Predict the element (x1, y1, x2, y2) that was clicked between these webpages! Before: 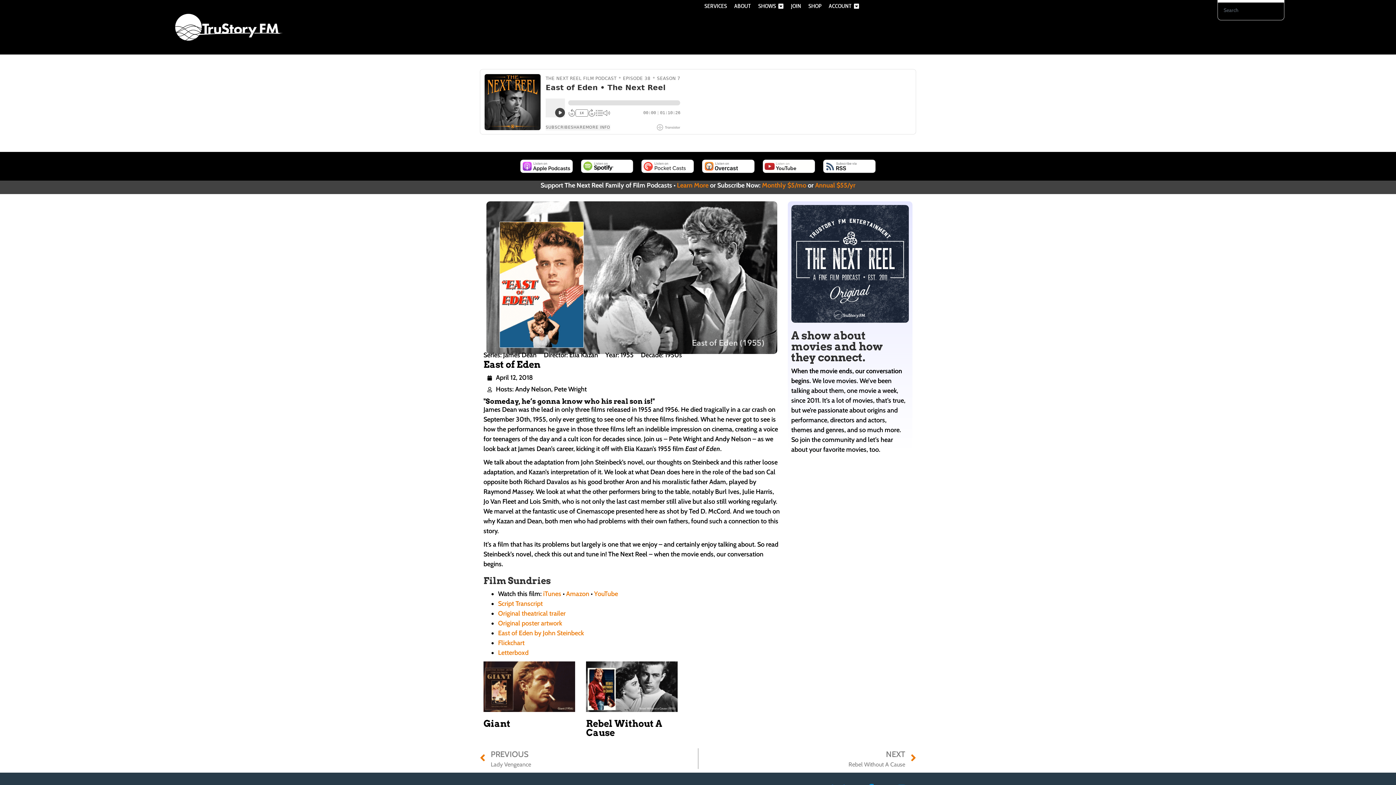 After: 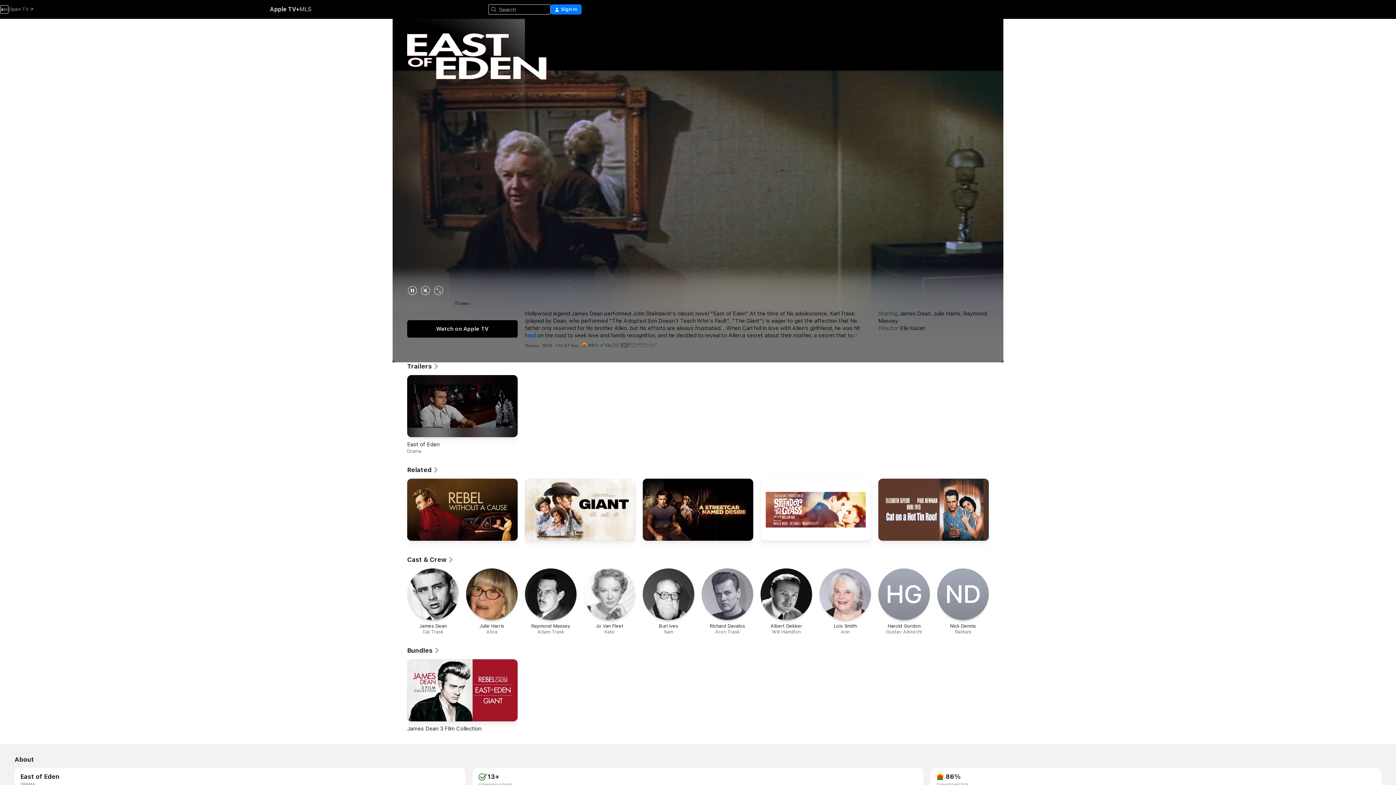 Action: label: iTunes bbox: (543, 590, 561, 598)